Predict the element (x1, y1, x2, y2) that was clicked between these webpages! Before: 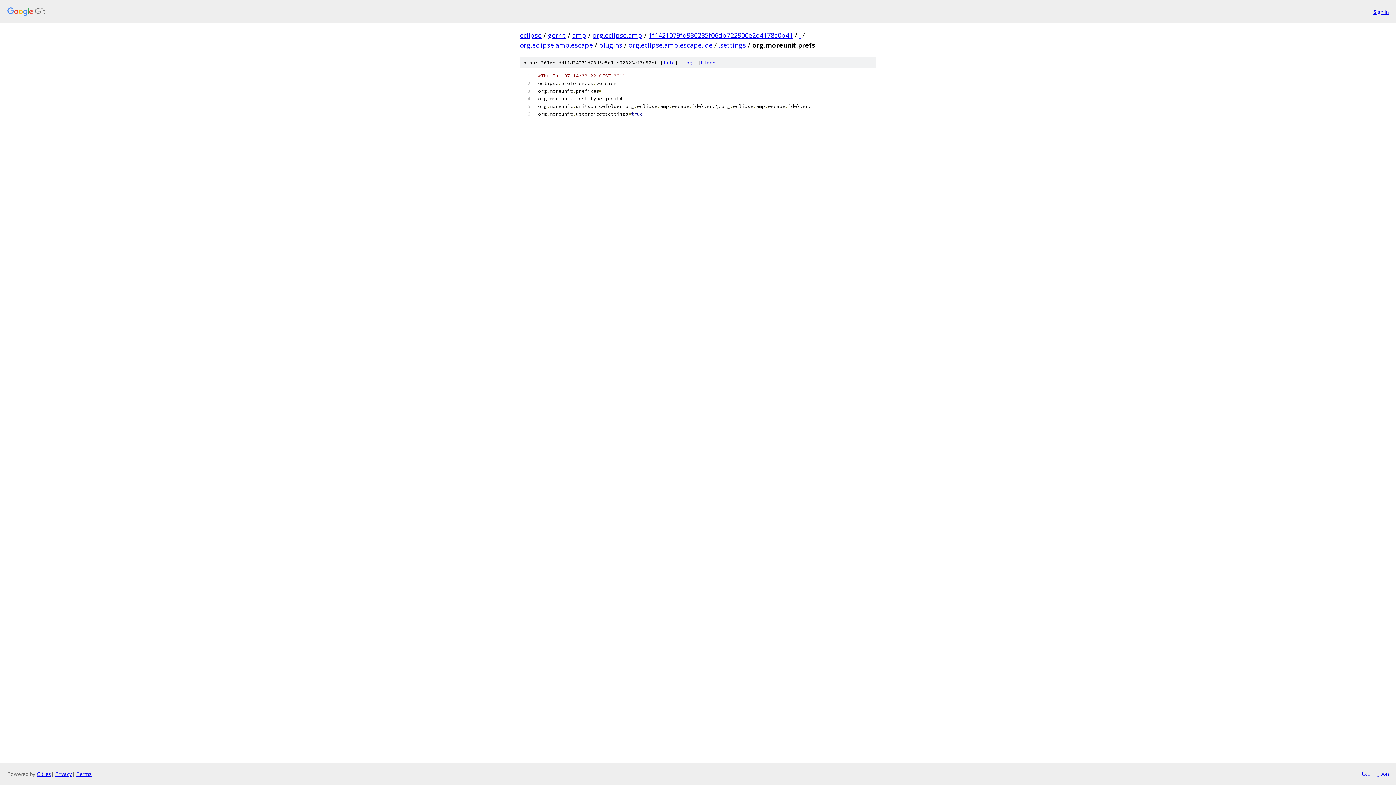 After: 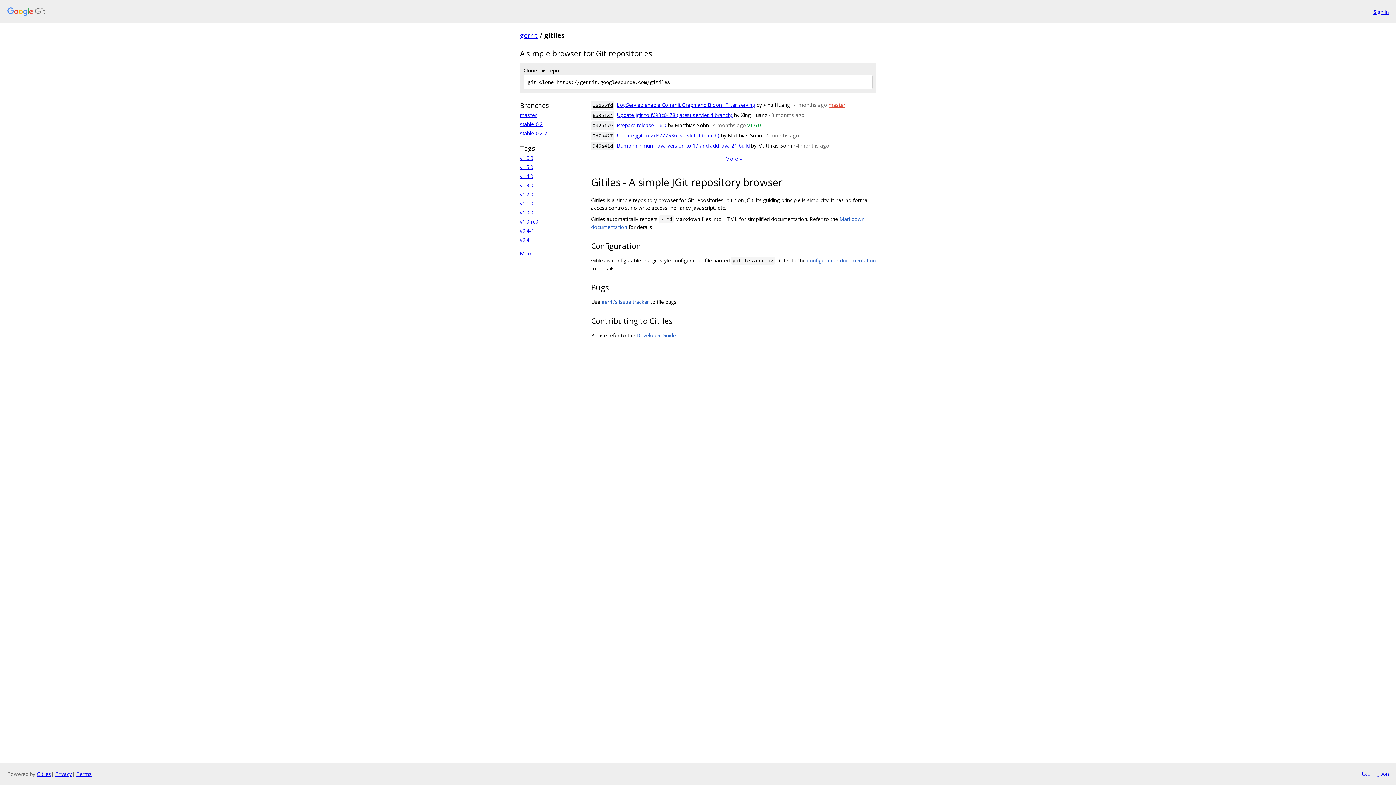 Action: label: Gitiles bbox: (36, 770, 50, 777)